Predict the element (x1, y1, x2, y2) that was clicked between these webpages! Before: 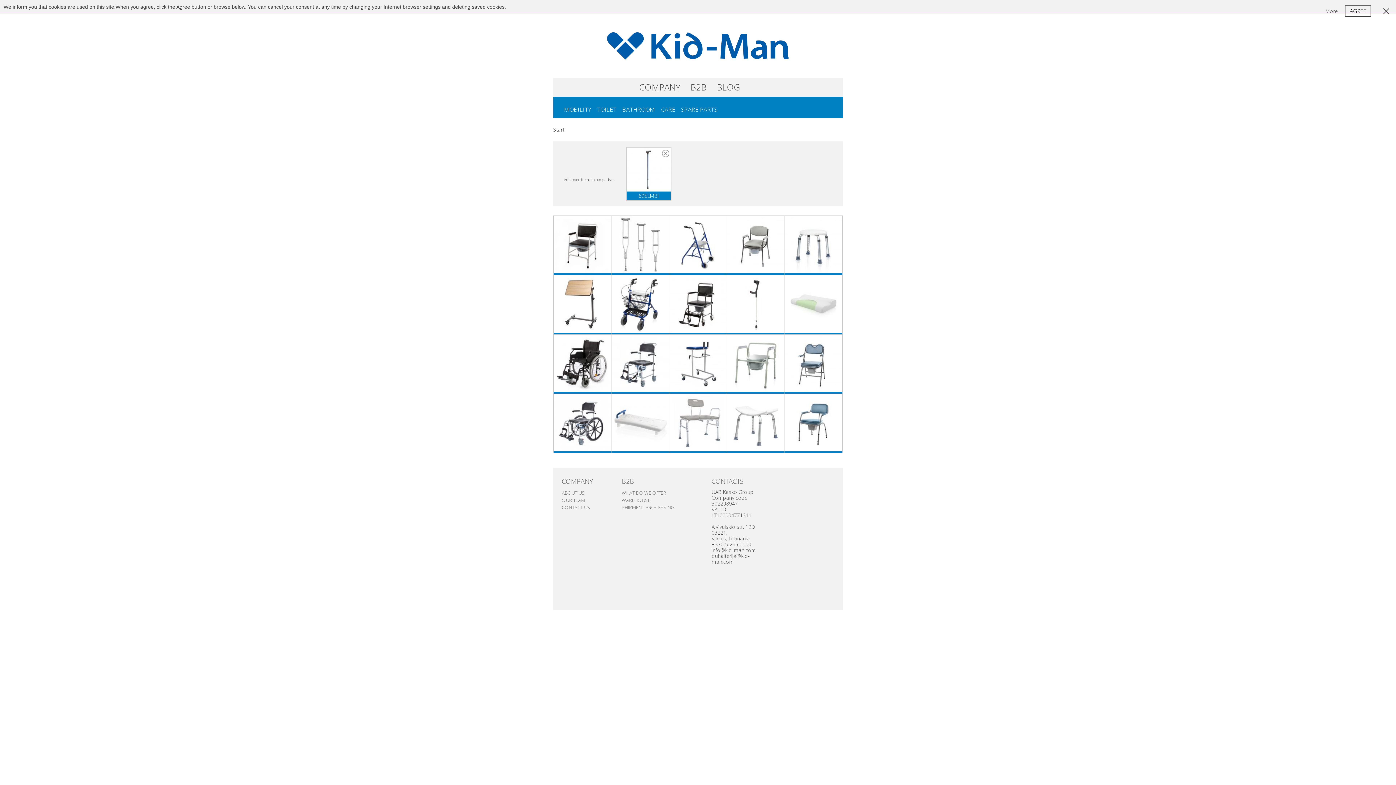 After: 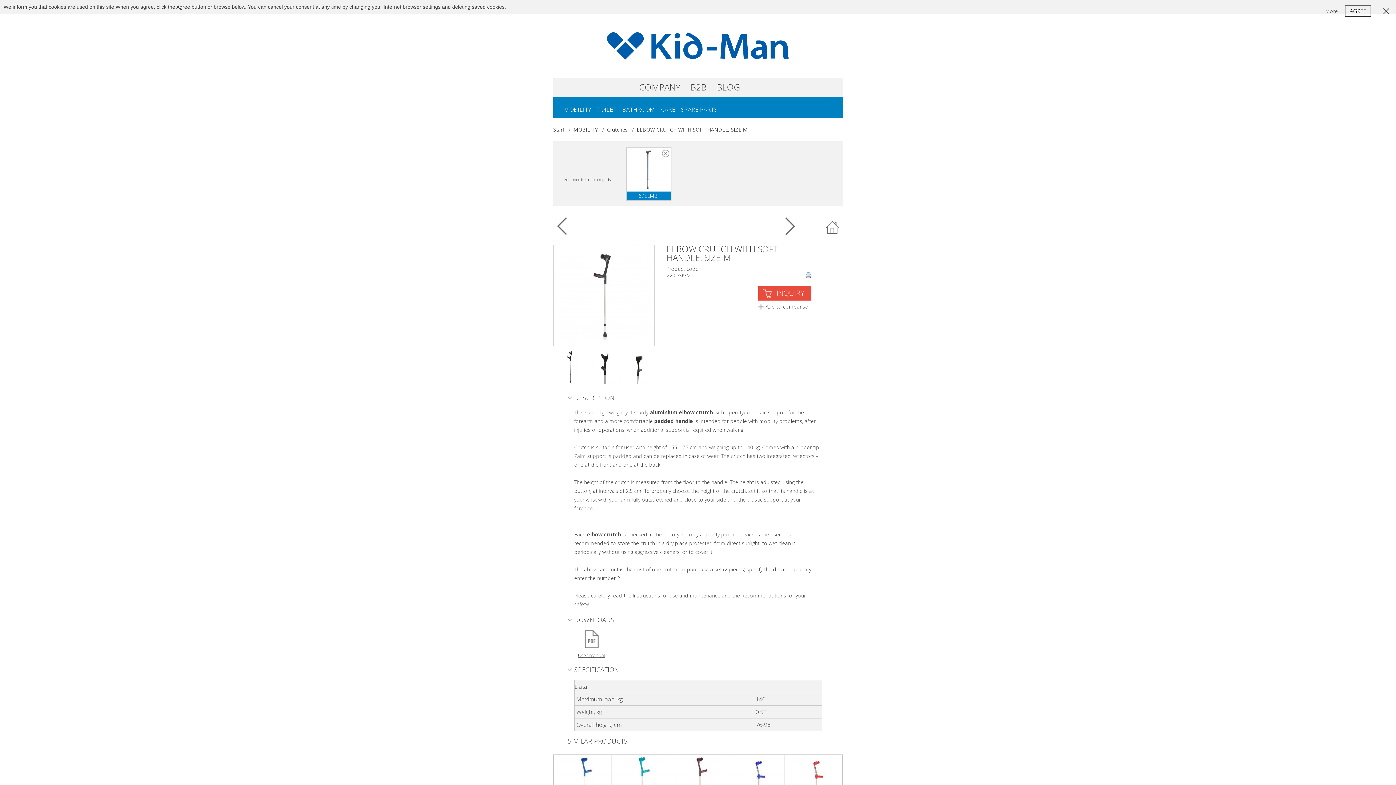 Action: bbox: (727, 275, 785, 334)